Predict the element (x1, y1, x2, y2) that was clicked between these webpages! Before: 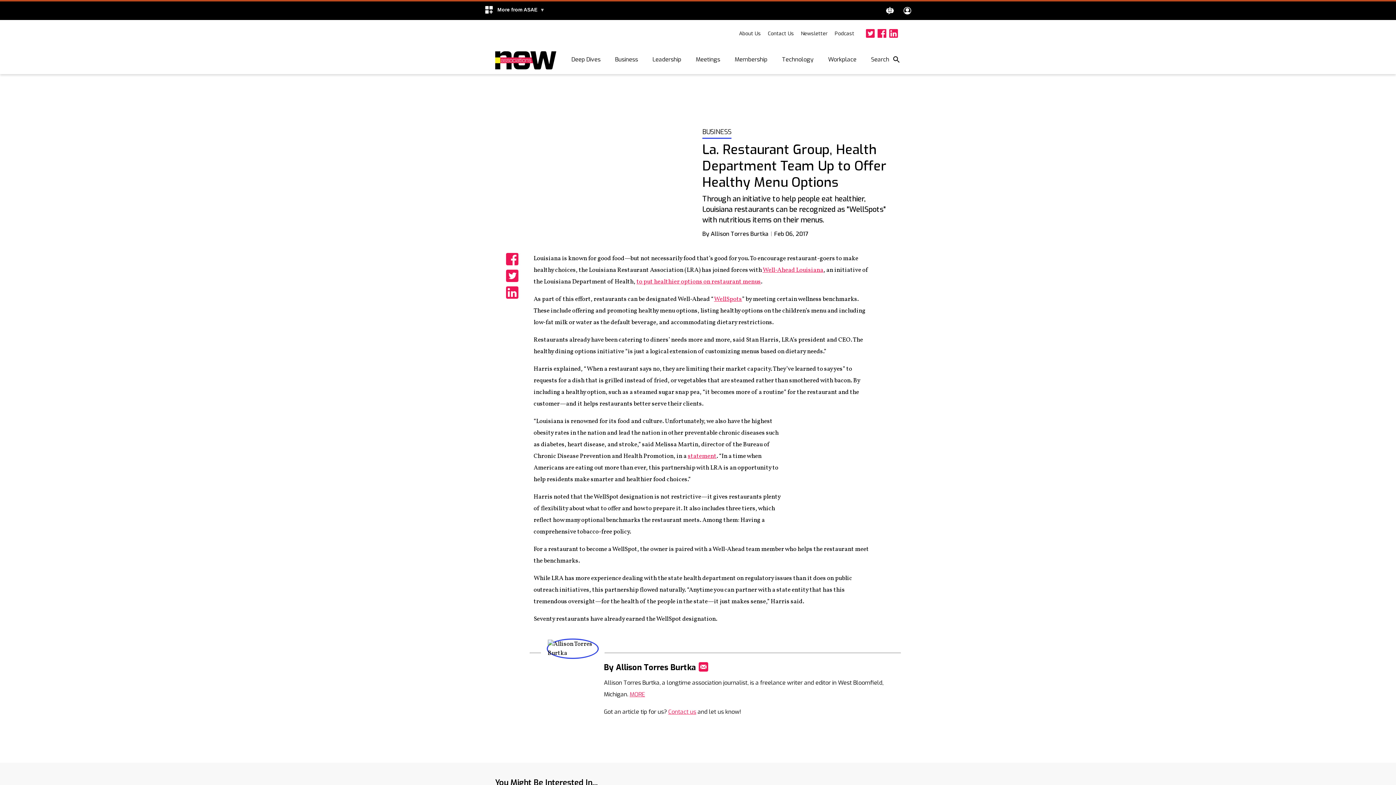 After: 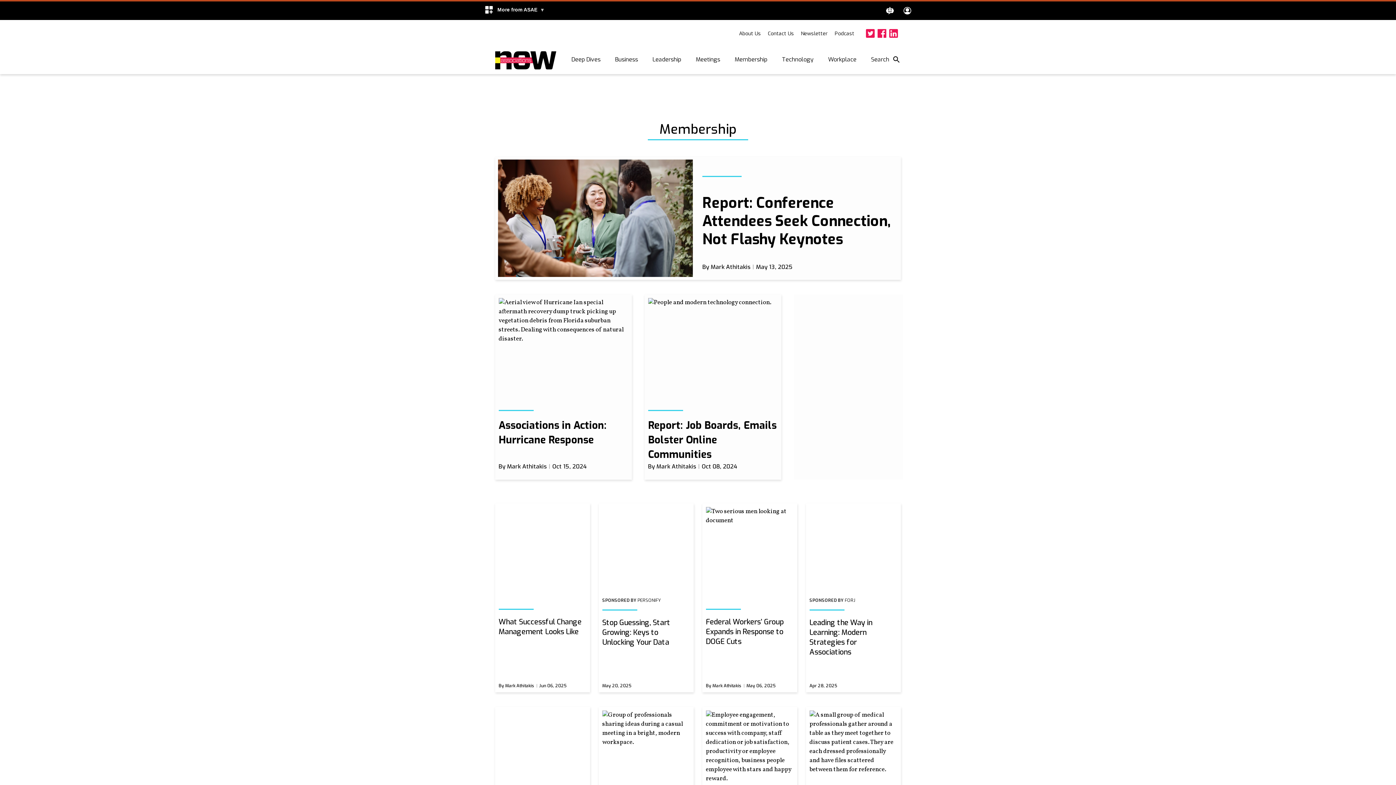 Action: label: Membership bbox: (727, 52, 774, 66)